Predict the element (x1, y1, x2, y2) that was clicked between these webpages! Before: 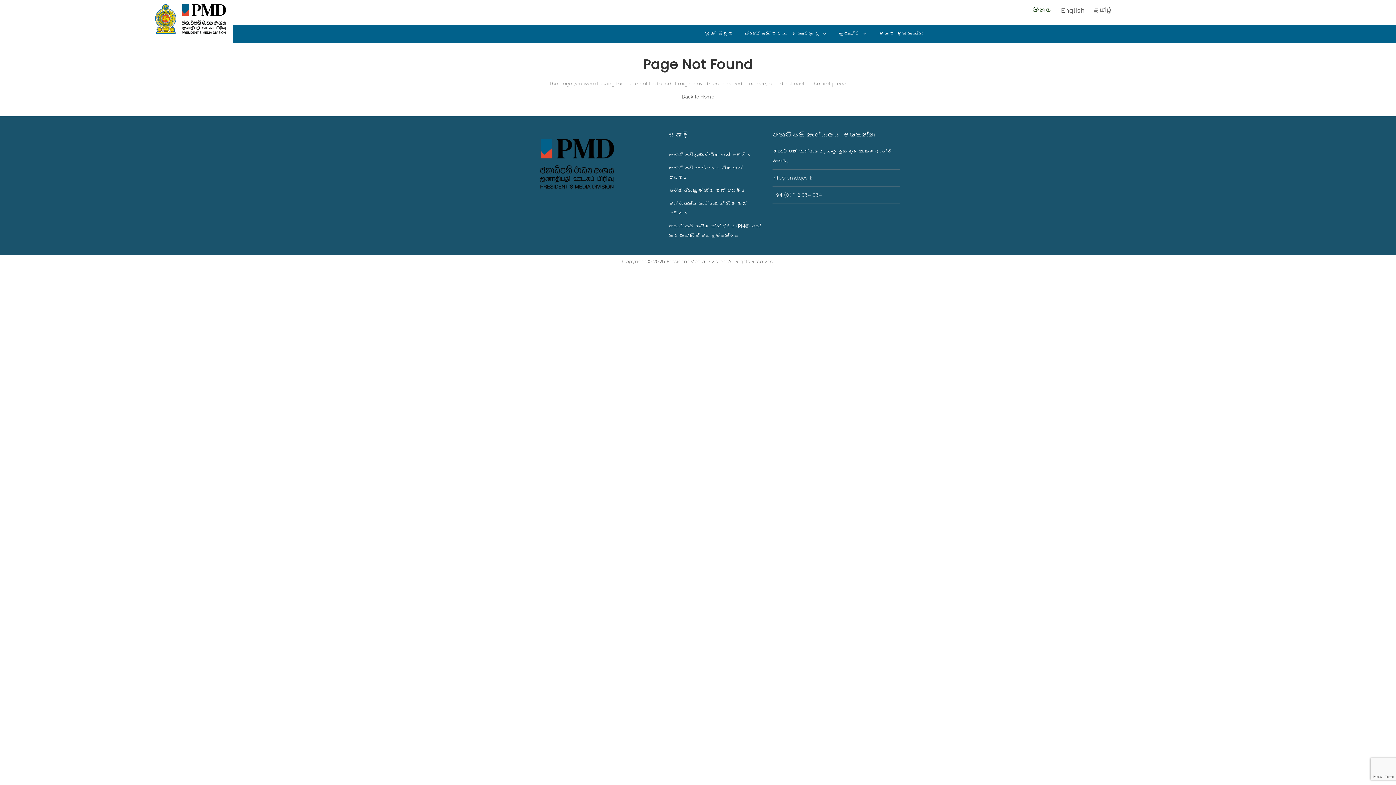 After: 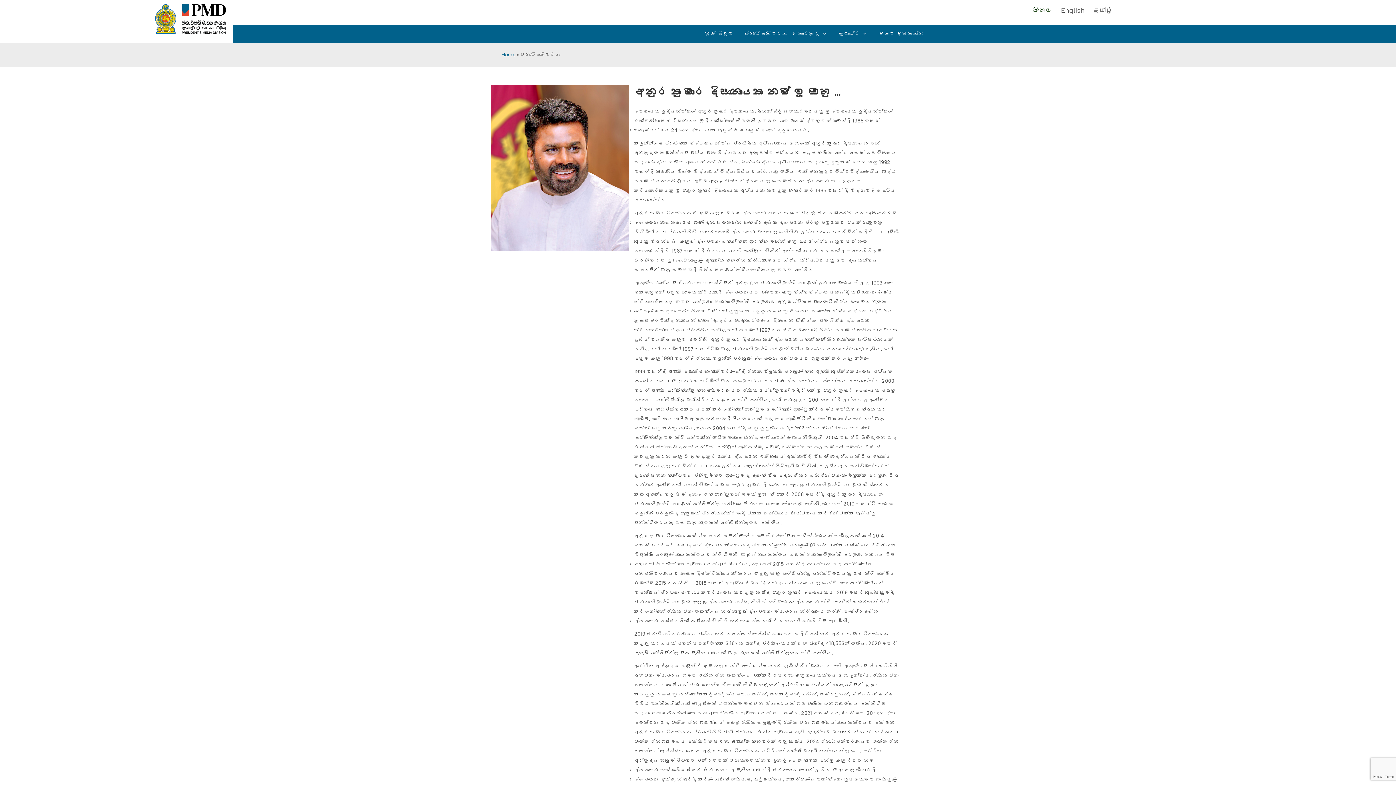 Action: bbox: (739, 24, 792, 42) label: ජනාධිපතිවරයා